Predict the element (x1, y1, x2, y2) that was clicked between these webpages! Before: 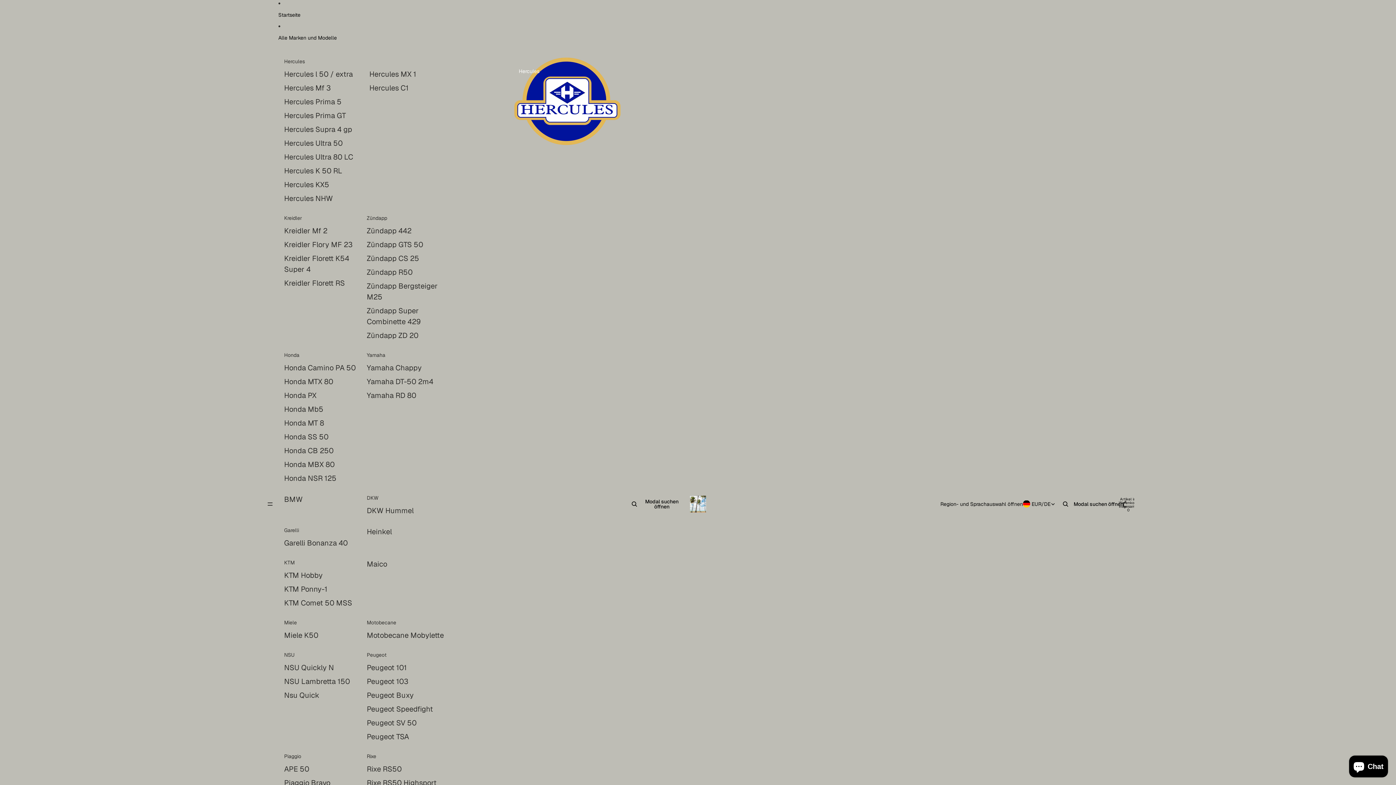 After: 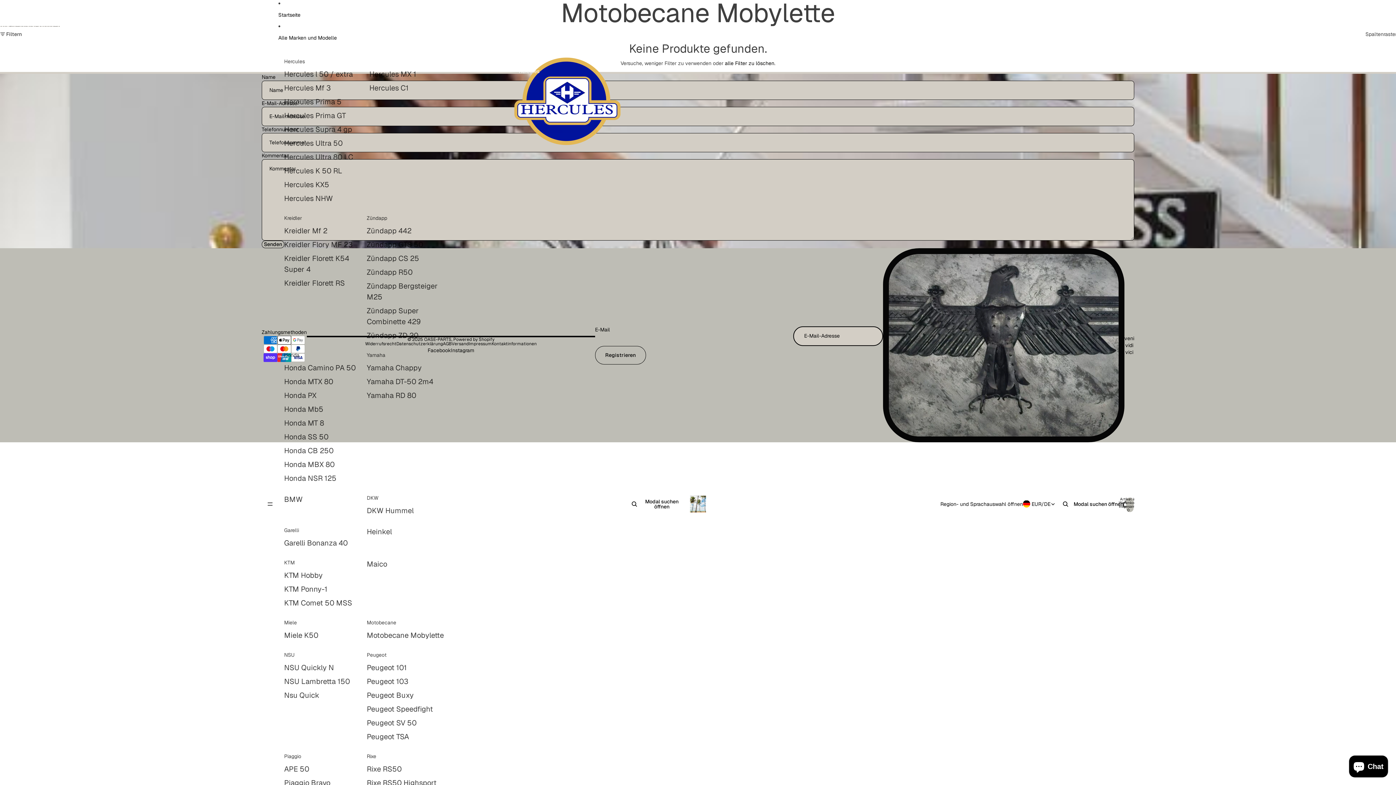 Action: label: Motobecane Mobylette bbox: (366, 628, 443, 642)